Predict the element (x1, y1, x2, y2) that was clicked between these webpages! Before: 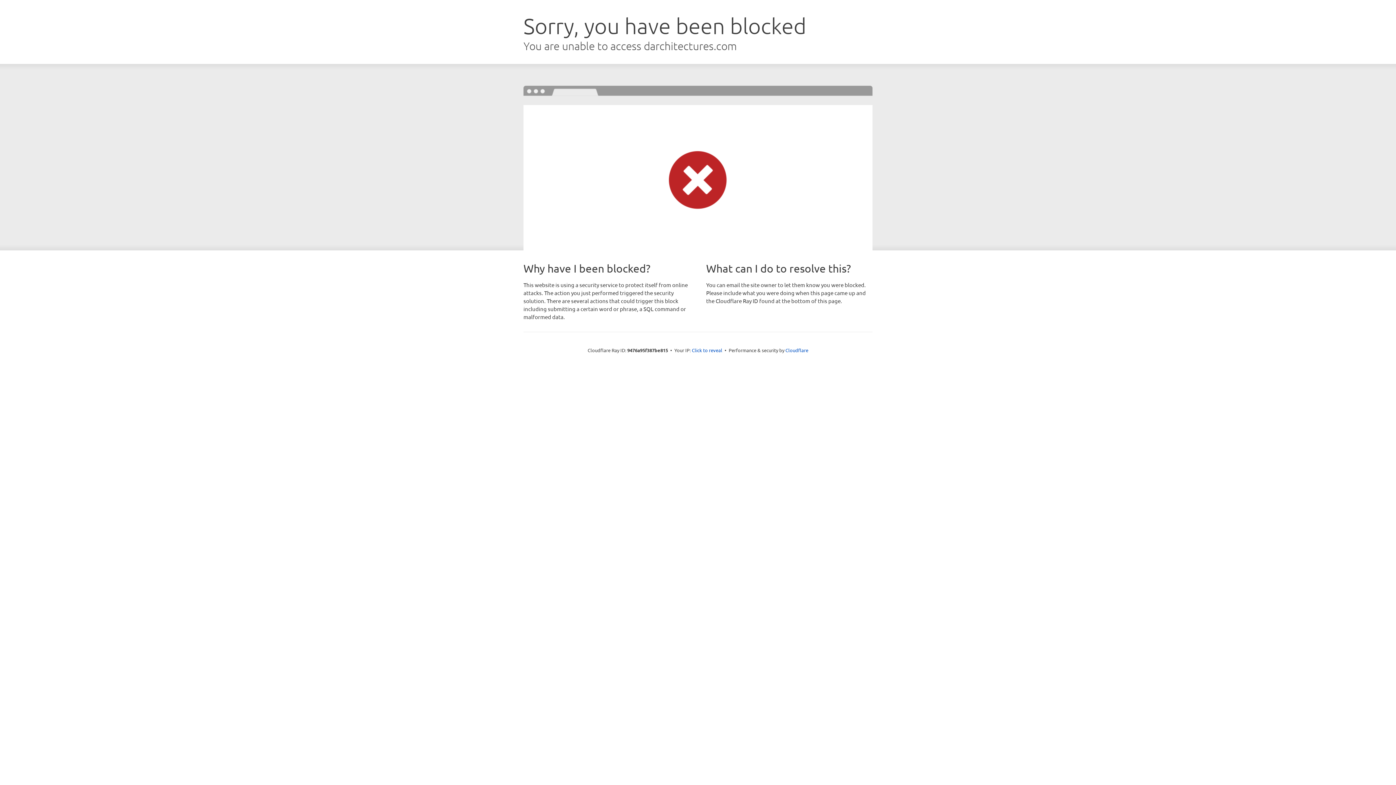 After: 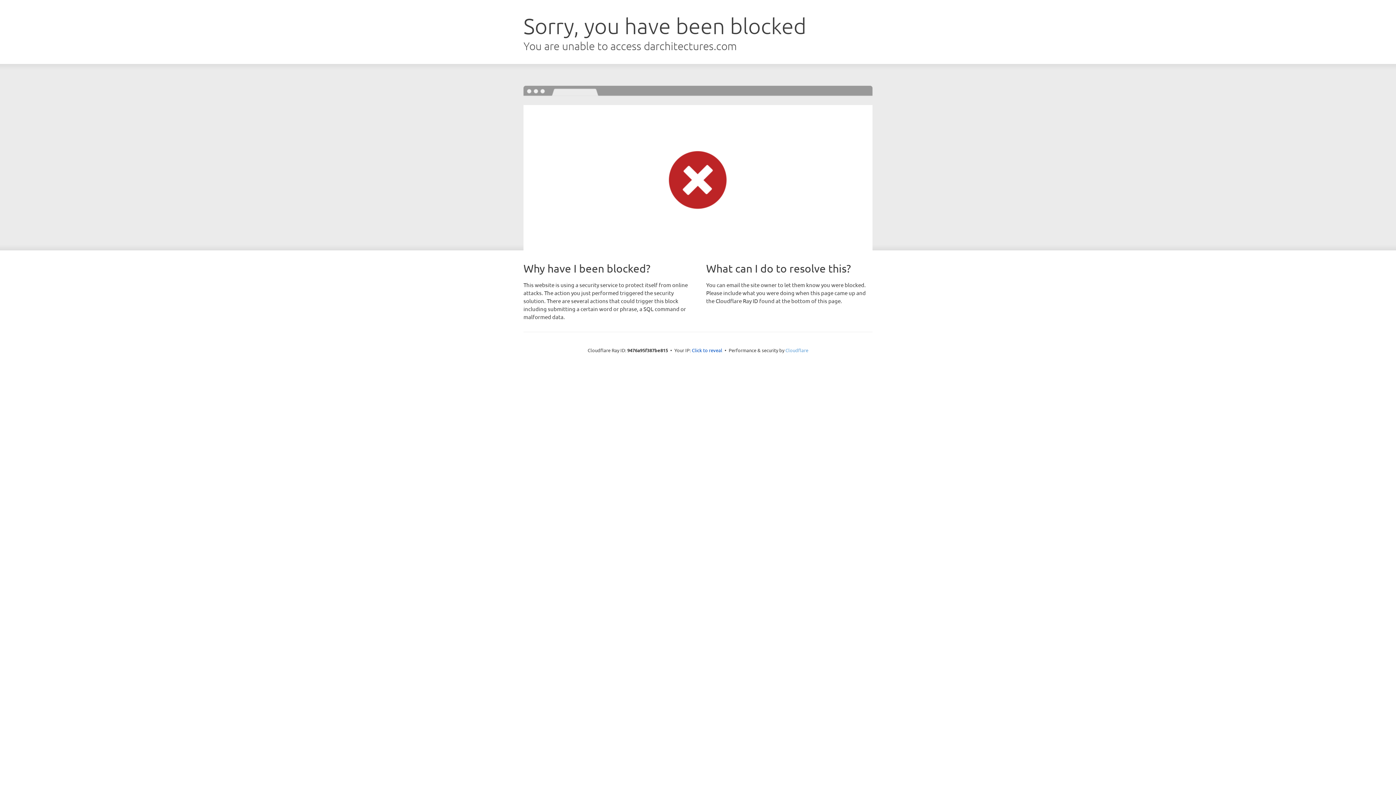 Action: bbox: (785, 347, 808, 353) label: Cloudflare